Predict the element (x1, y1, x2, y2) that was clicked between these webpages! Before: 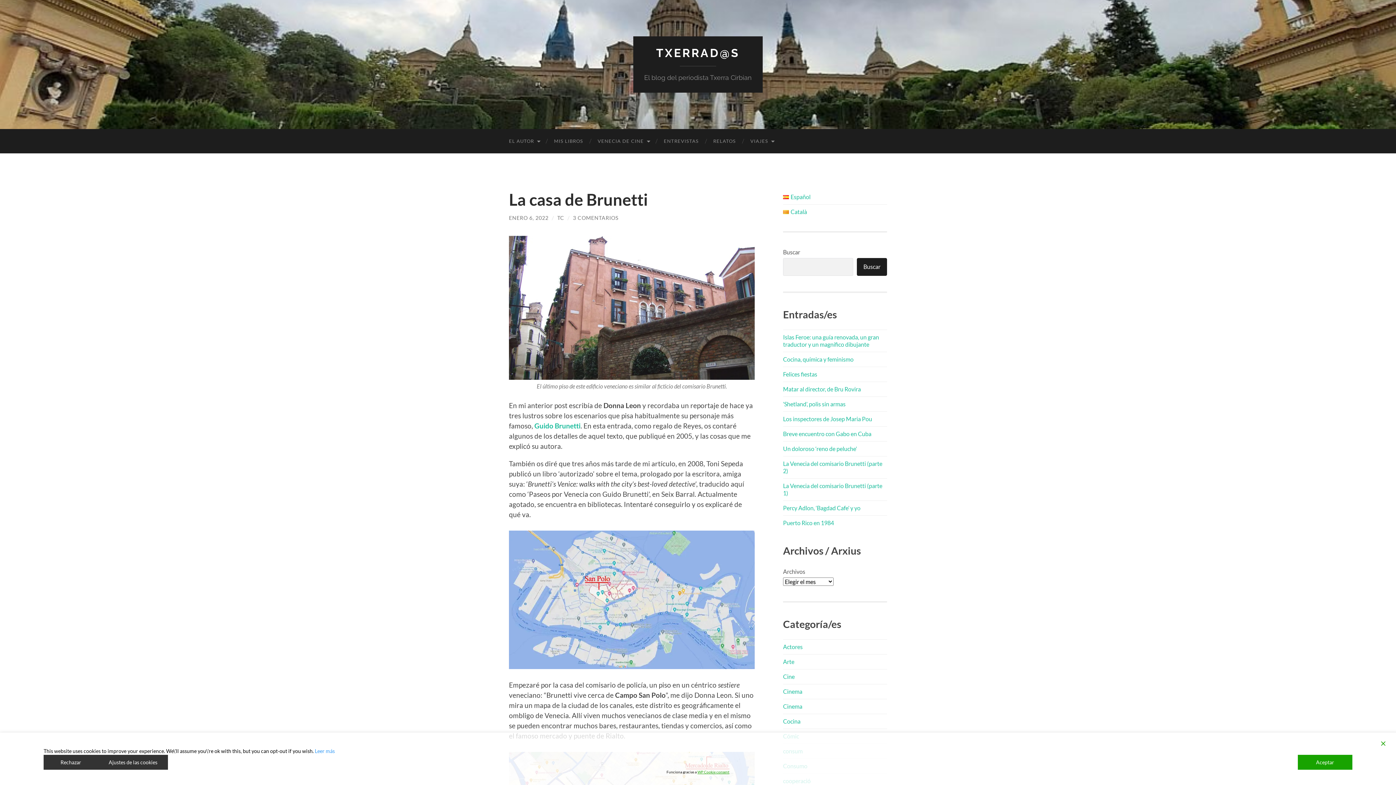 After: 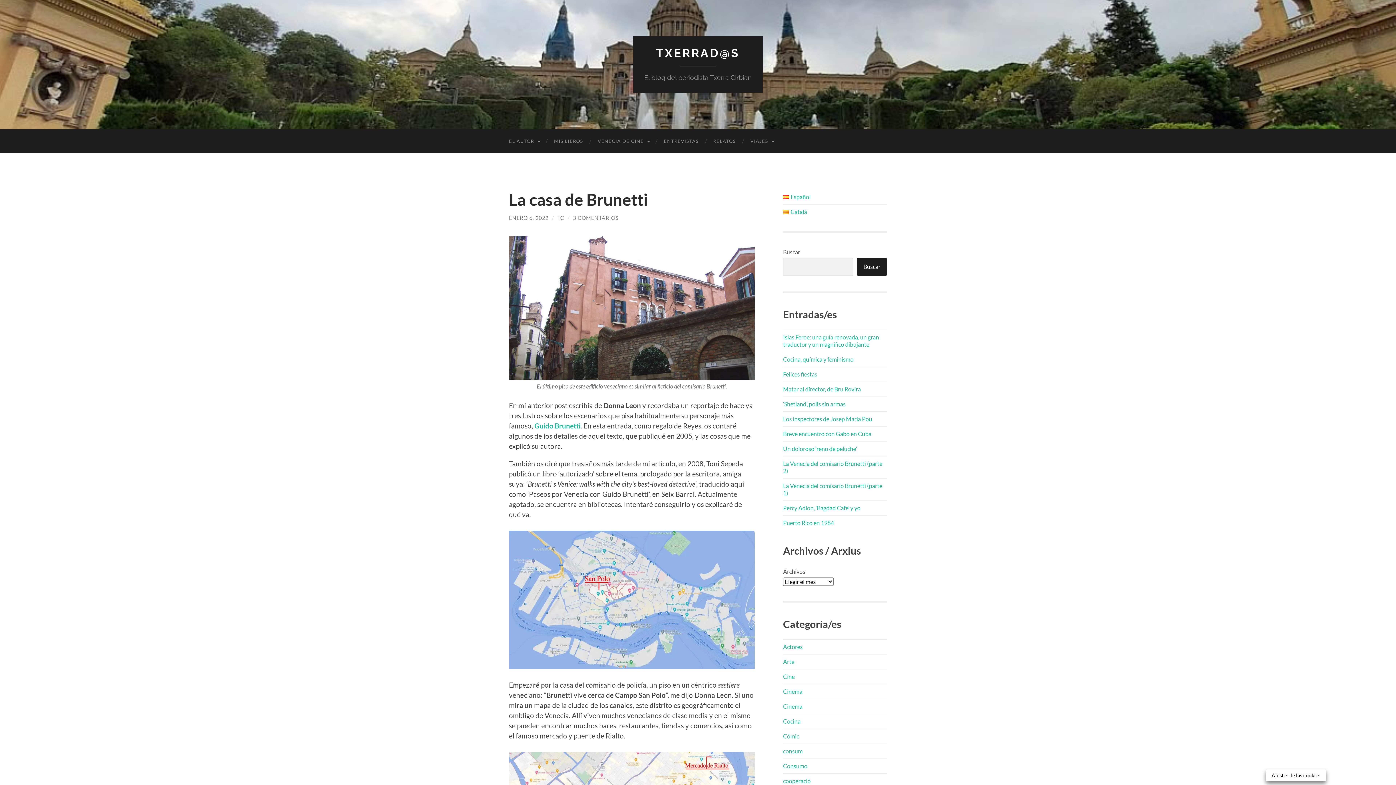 Action: bbox: (1298, 755, 1352, 770) label: Accept